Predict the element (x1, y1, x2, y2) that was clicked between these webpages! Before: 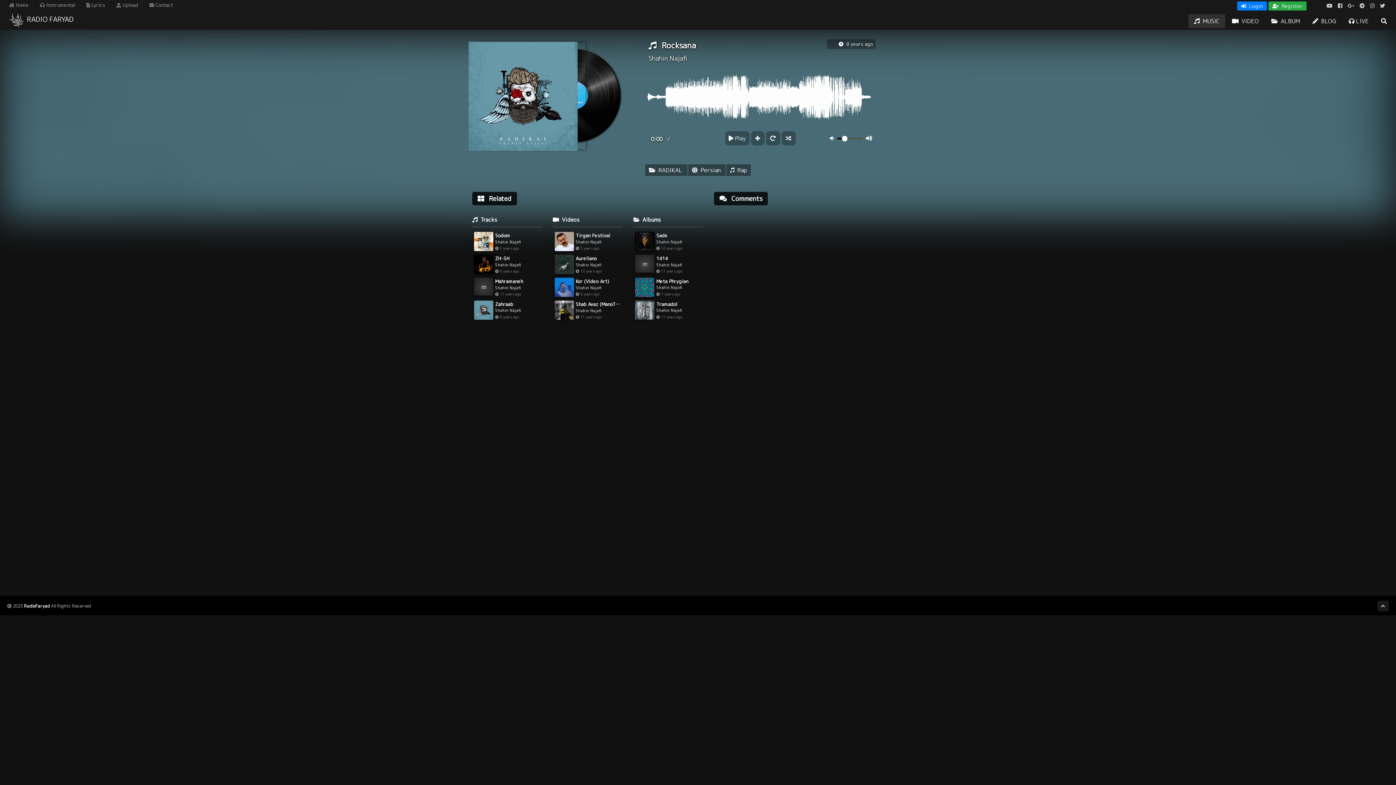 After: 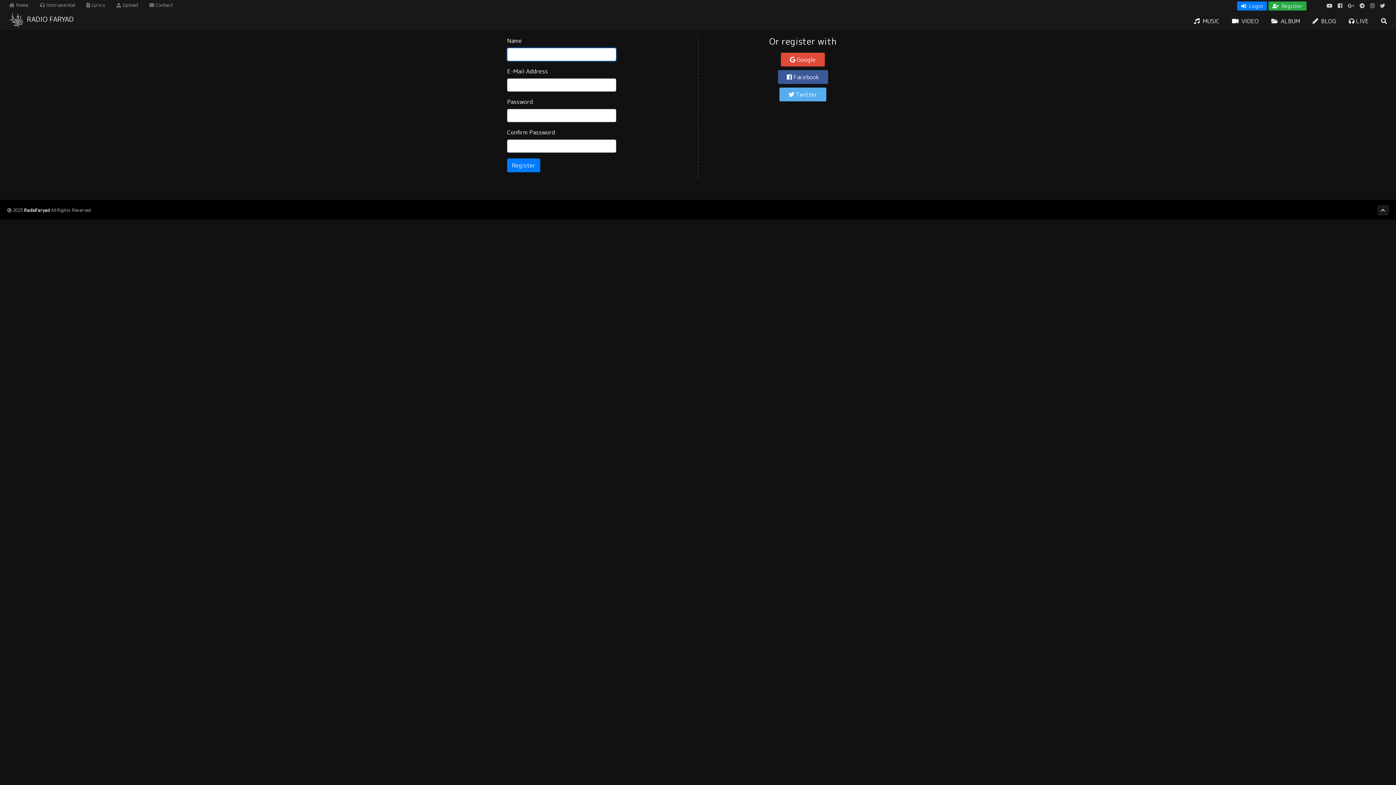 Action: bbox: (1268, 1, 1306, 10) label:  Register